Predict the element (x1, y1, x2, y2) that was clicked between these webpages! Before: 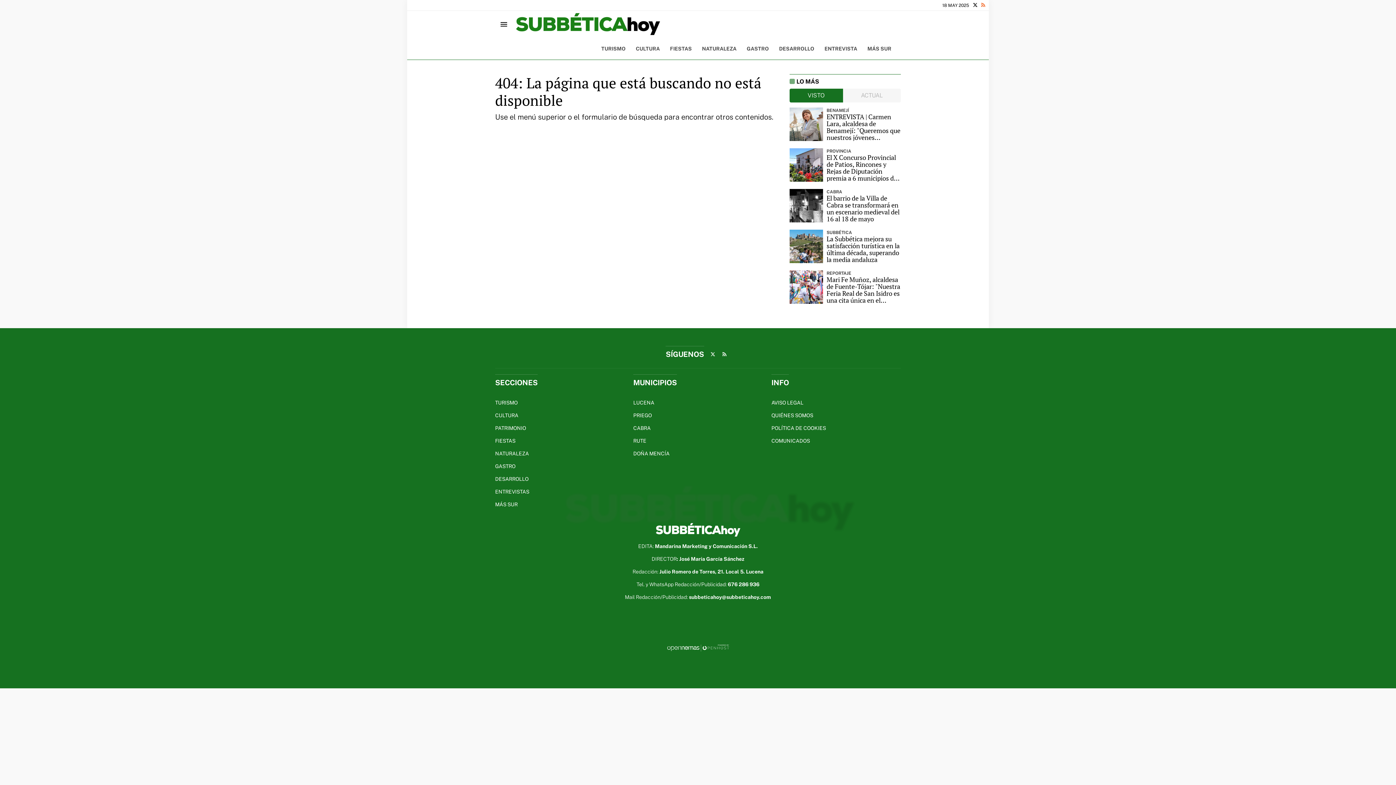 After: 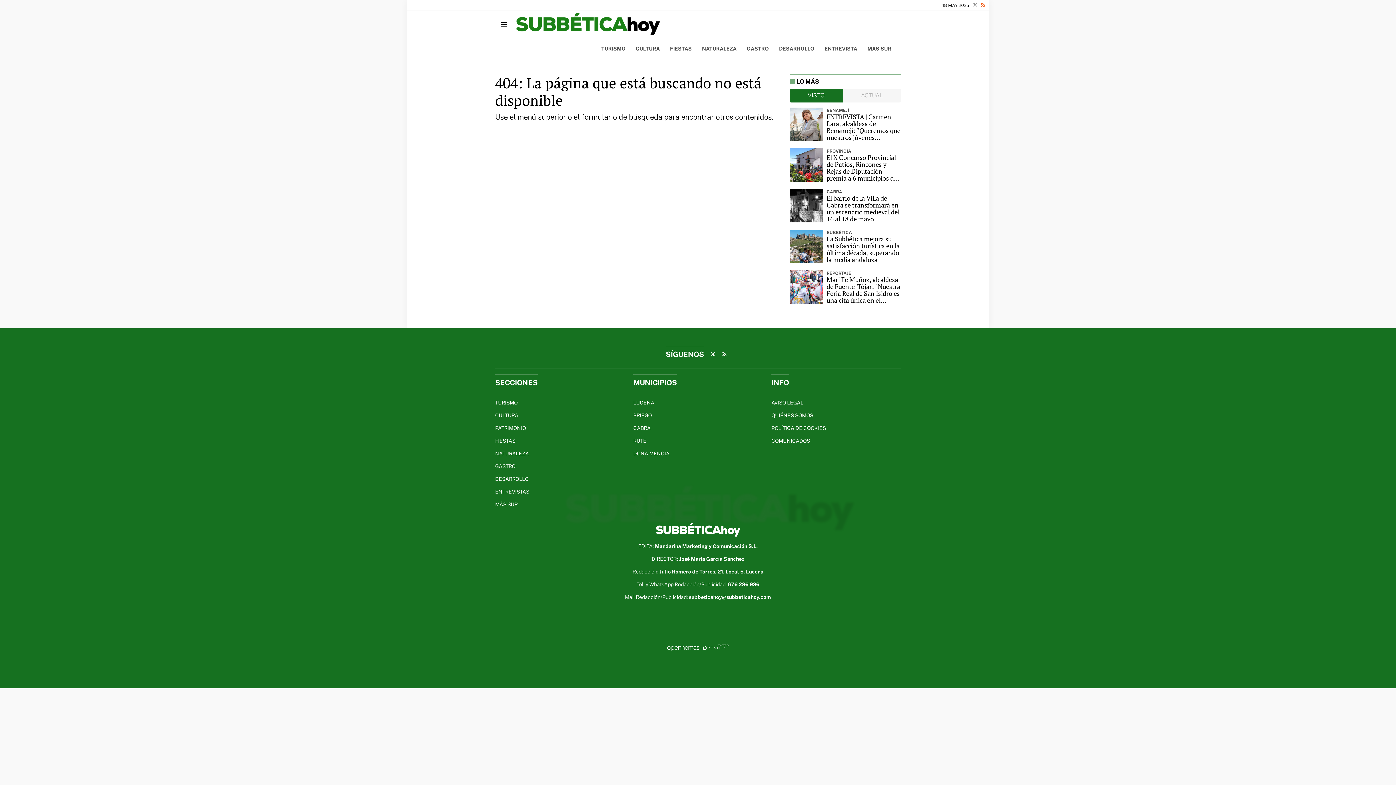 Action: bbox: (973, 2, 977, 8)